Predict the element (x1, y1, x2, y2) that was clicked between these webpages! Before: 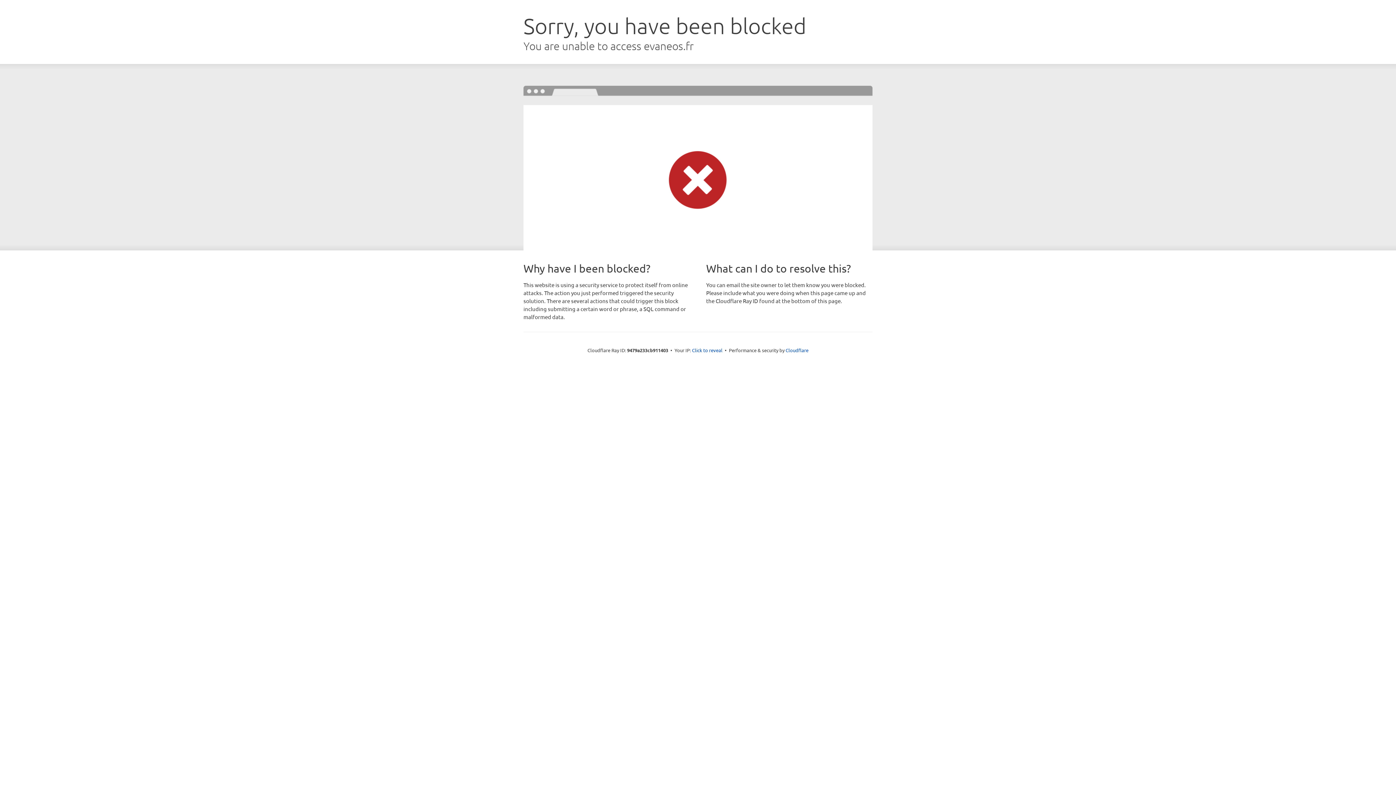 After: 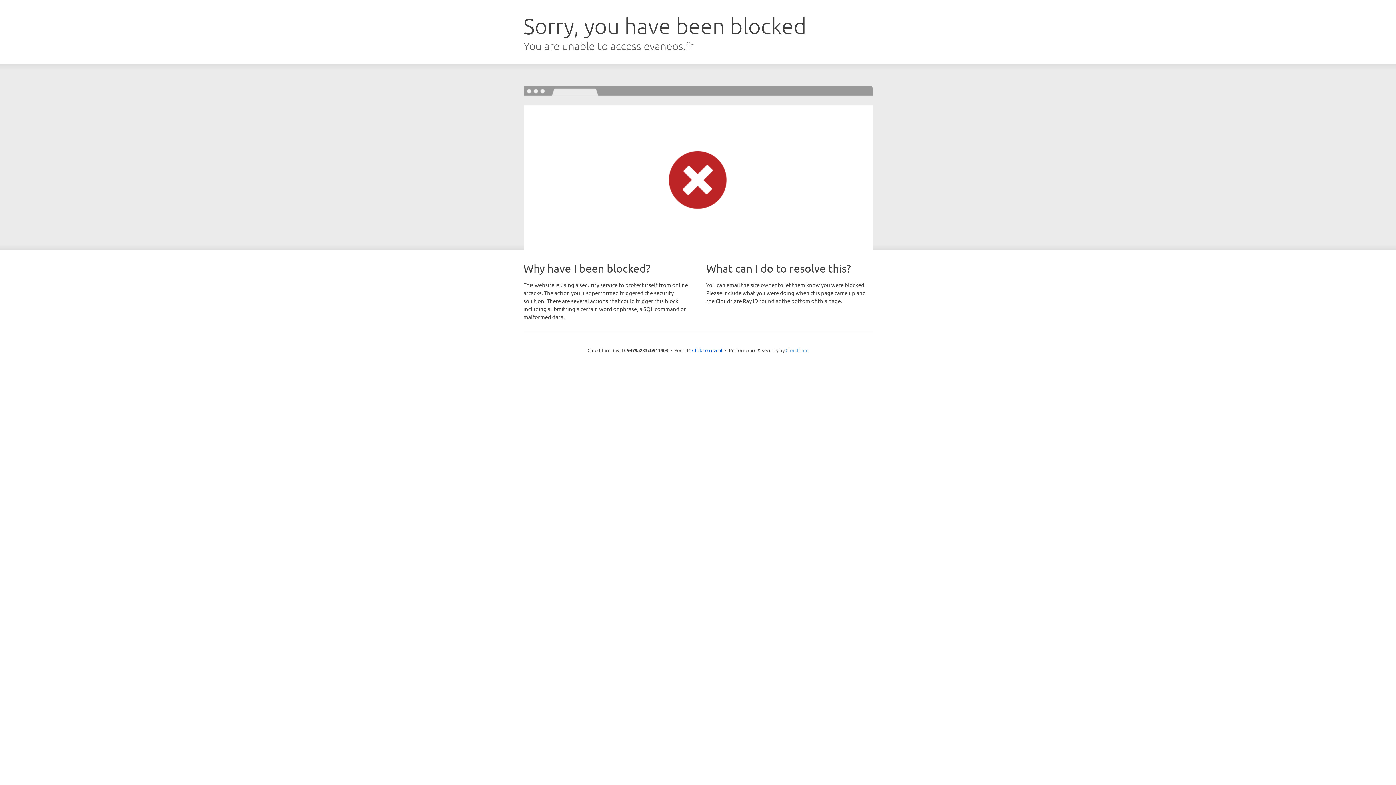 Action: label: Cloudflare bbox: (785, 347, 808, 353)